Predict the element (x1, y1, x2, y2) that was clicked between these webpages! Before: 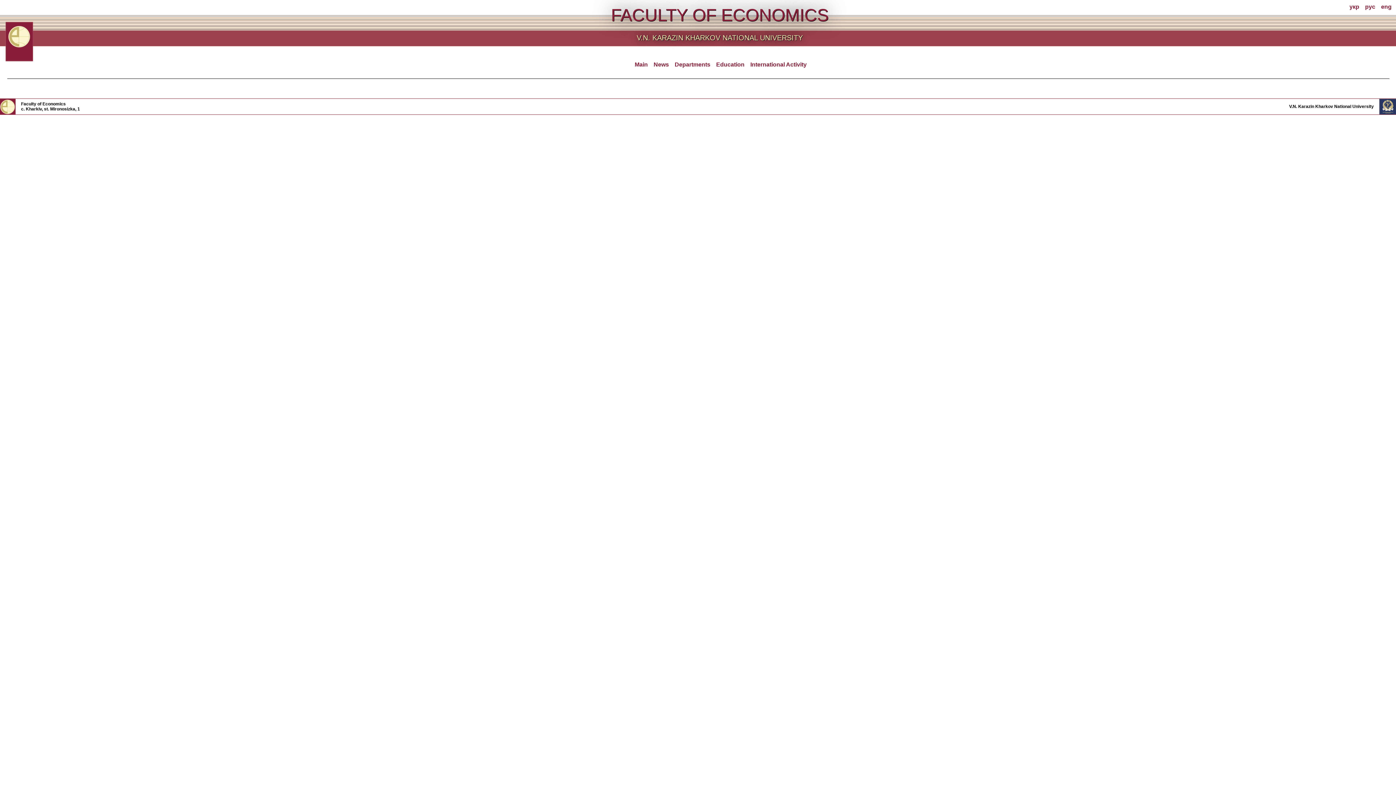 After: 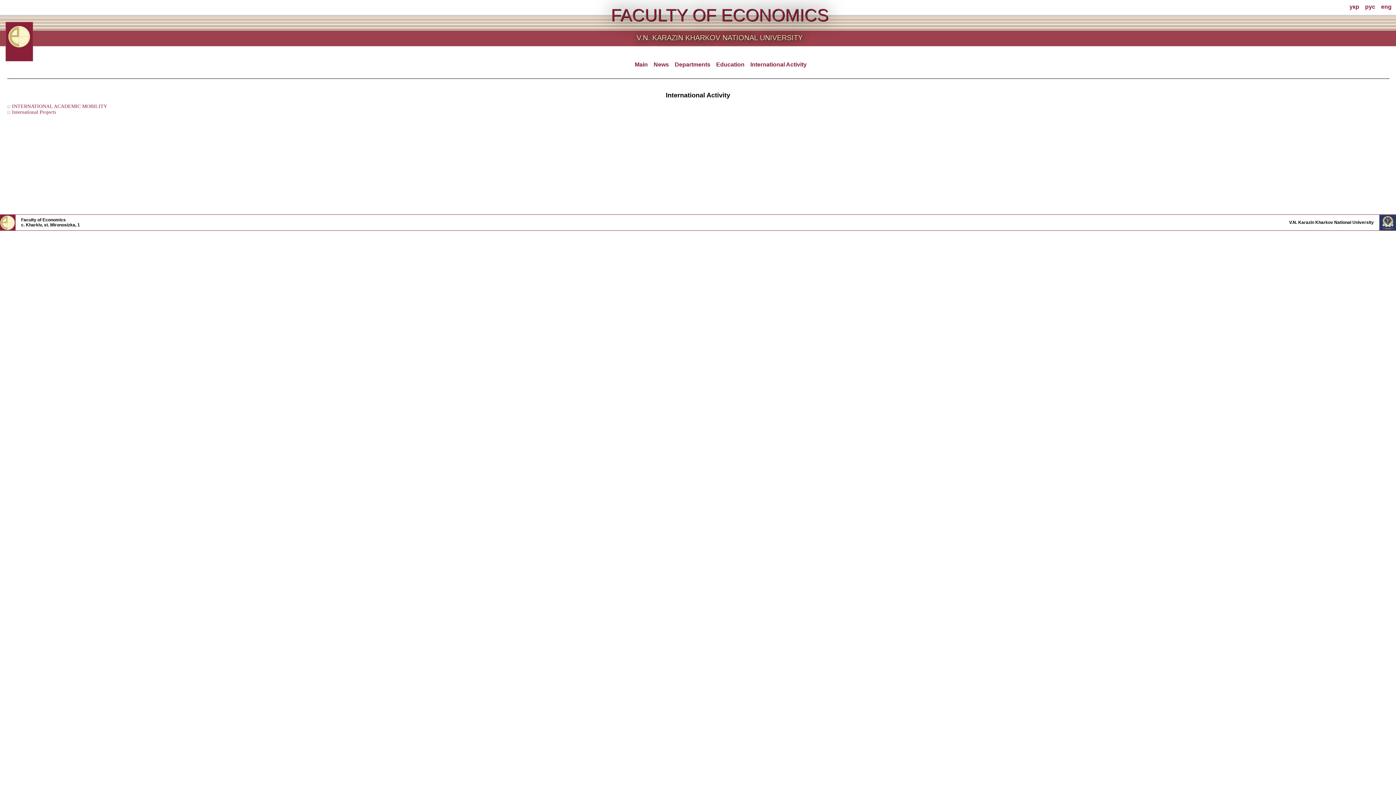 Action: label: International Activity bbox: (747, 60, 809, 69)